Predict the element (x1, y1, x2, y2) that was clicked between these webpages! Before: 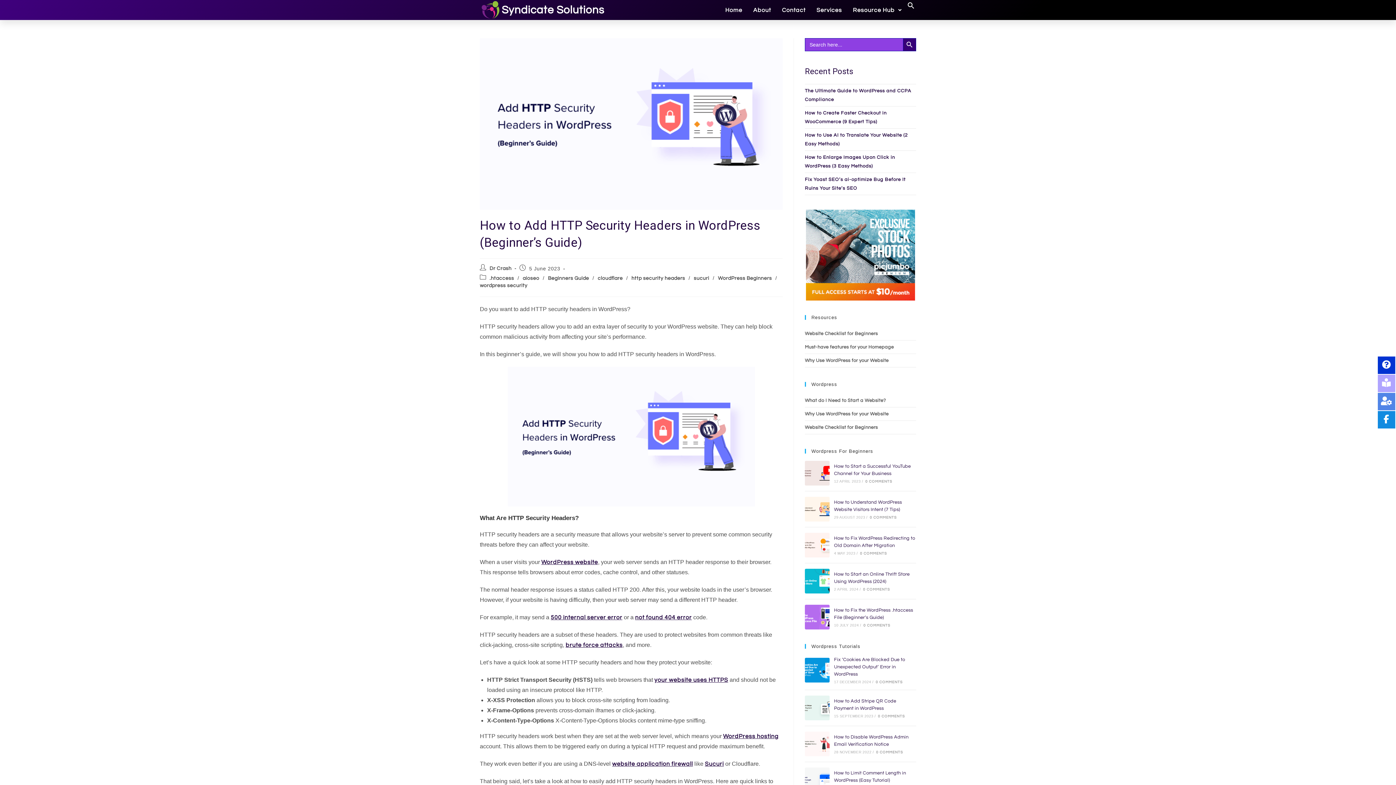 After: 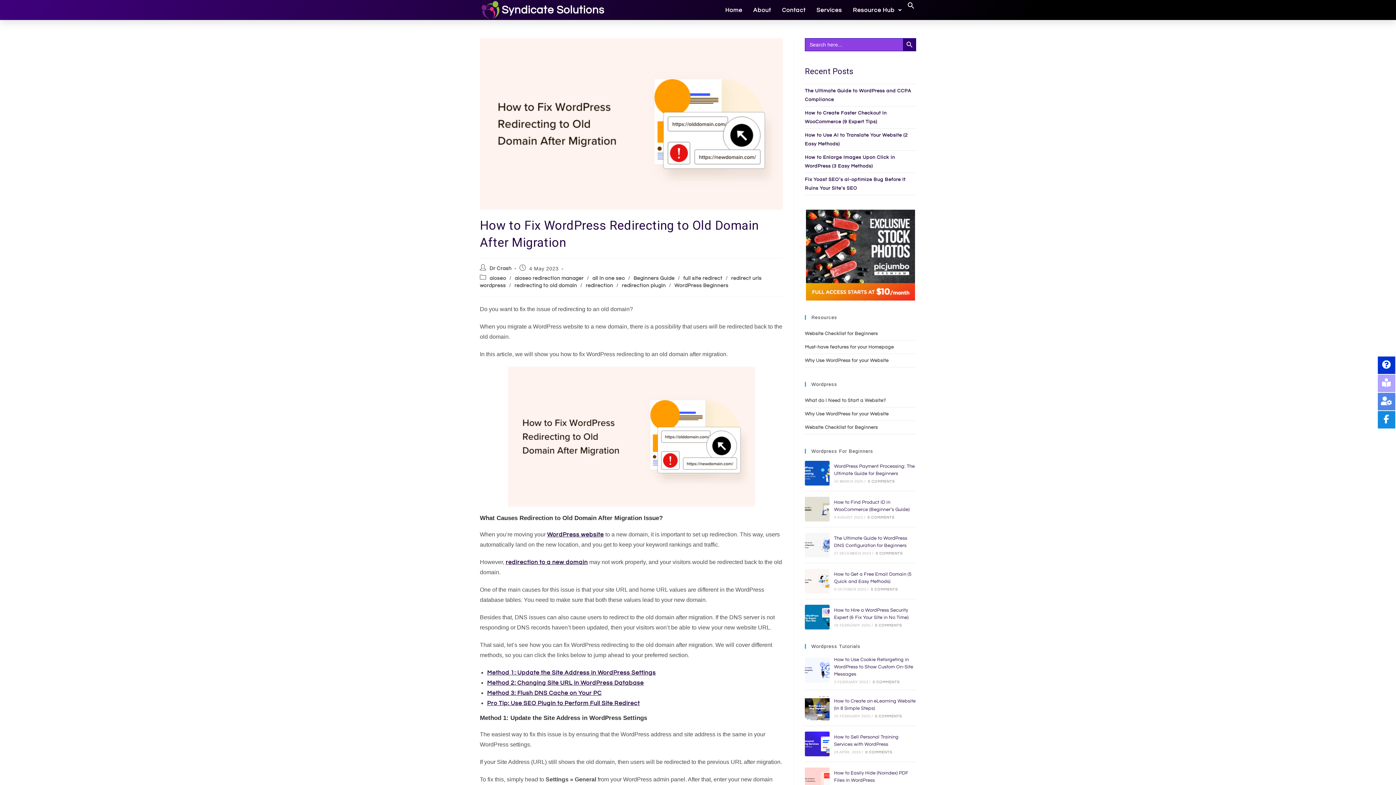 Action: label: 0 COMMENTS bbox: (860, 552, 887, 555)